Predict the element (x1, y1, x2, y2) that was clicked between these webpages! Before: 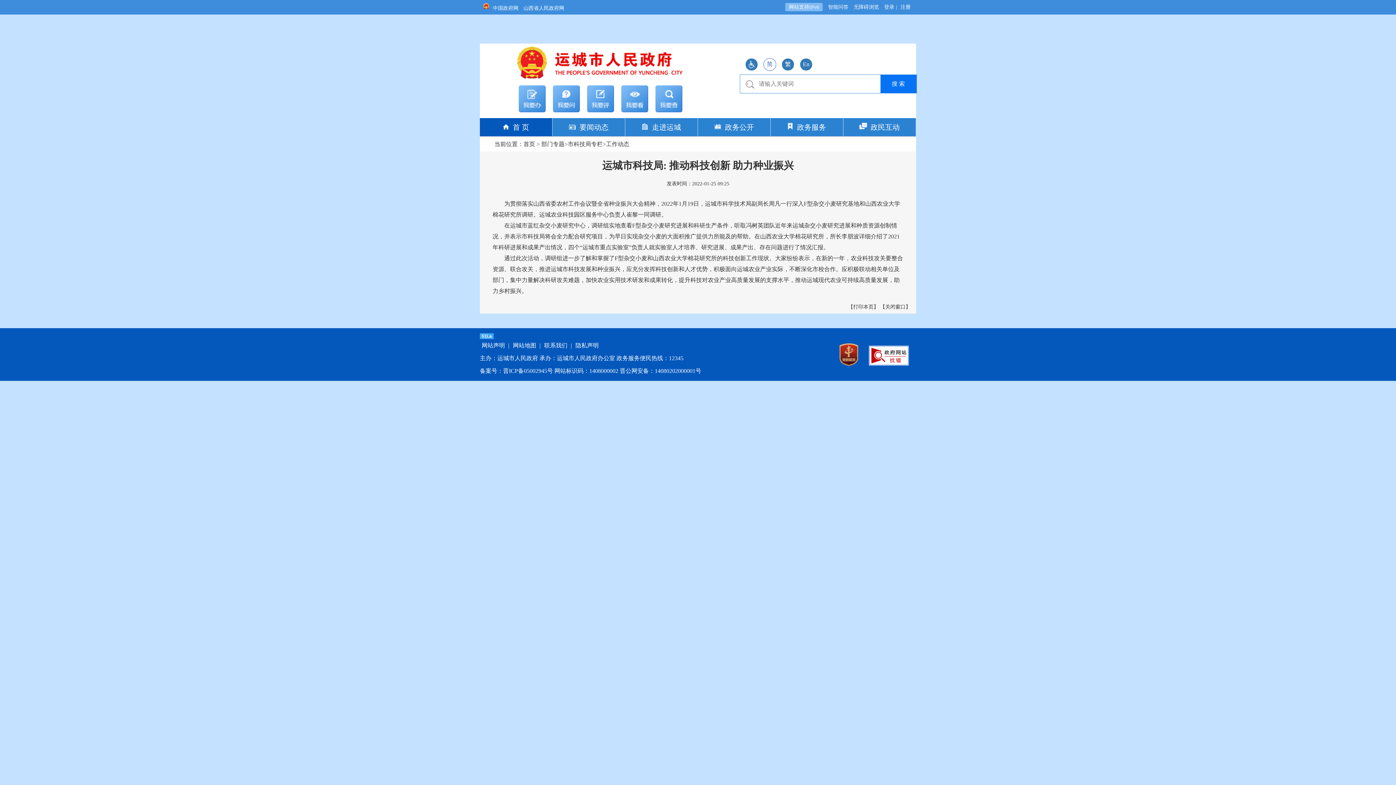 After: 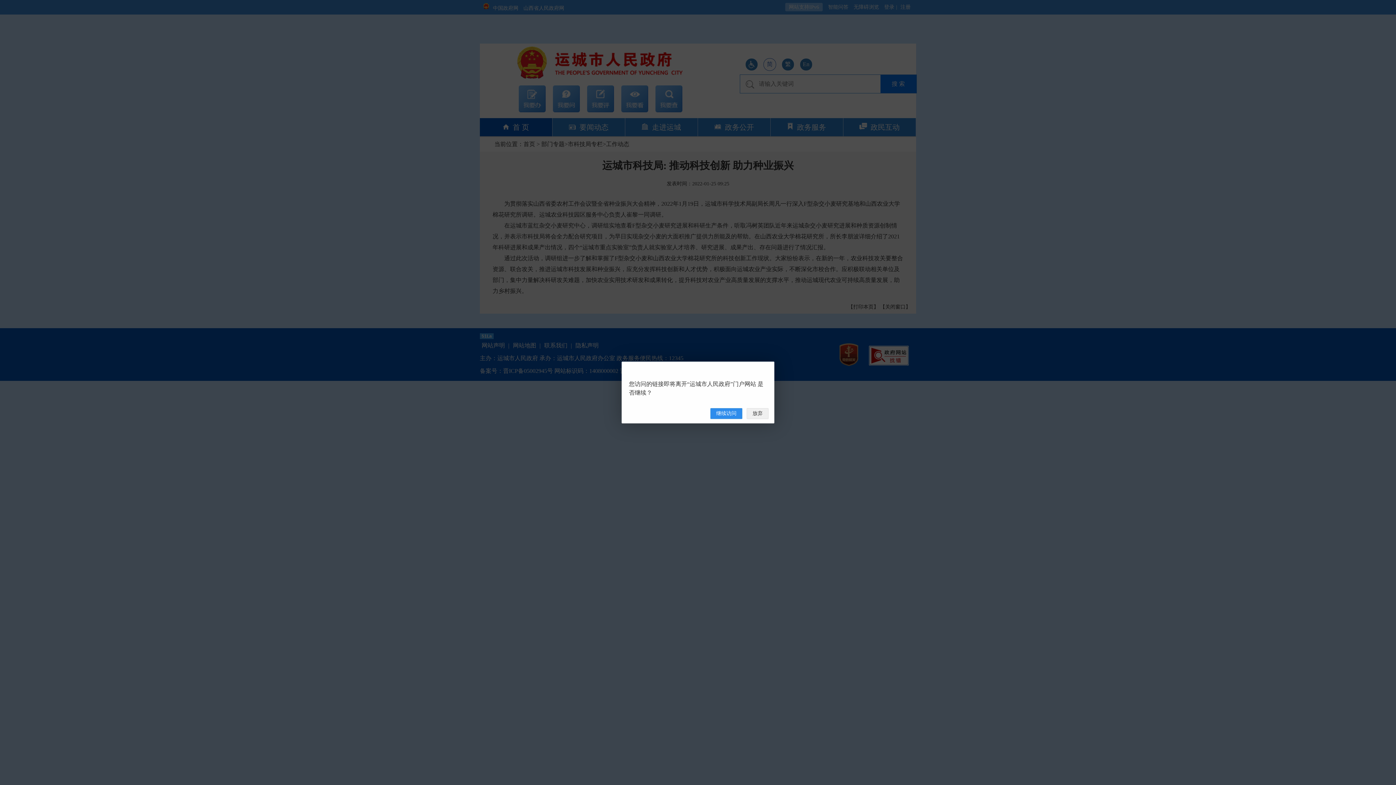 Action: bbox: (620, 368, 701, 374) label: 晋公网安备：14080202000001号